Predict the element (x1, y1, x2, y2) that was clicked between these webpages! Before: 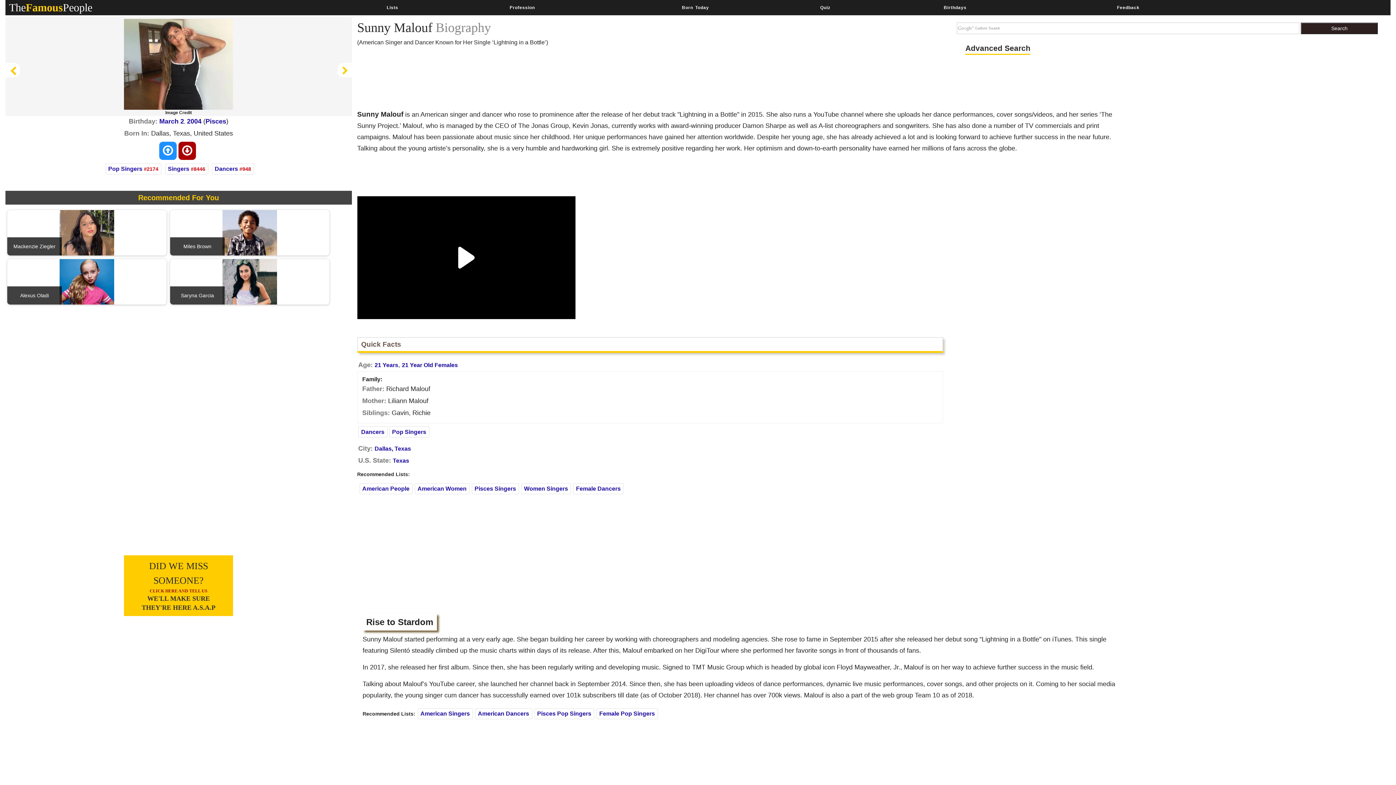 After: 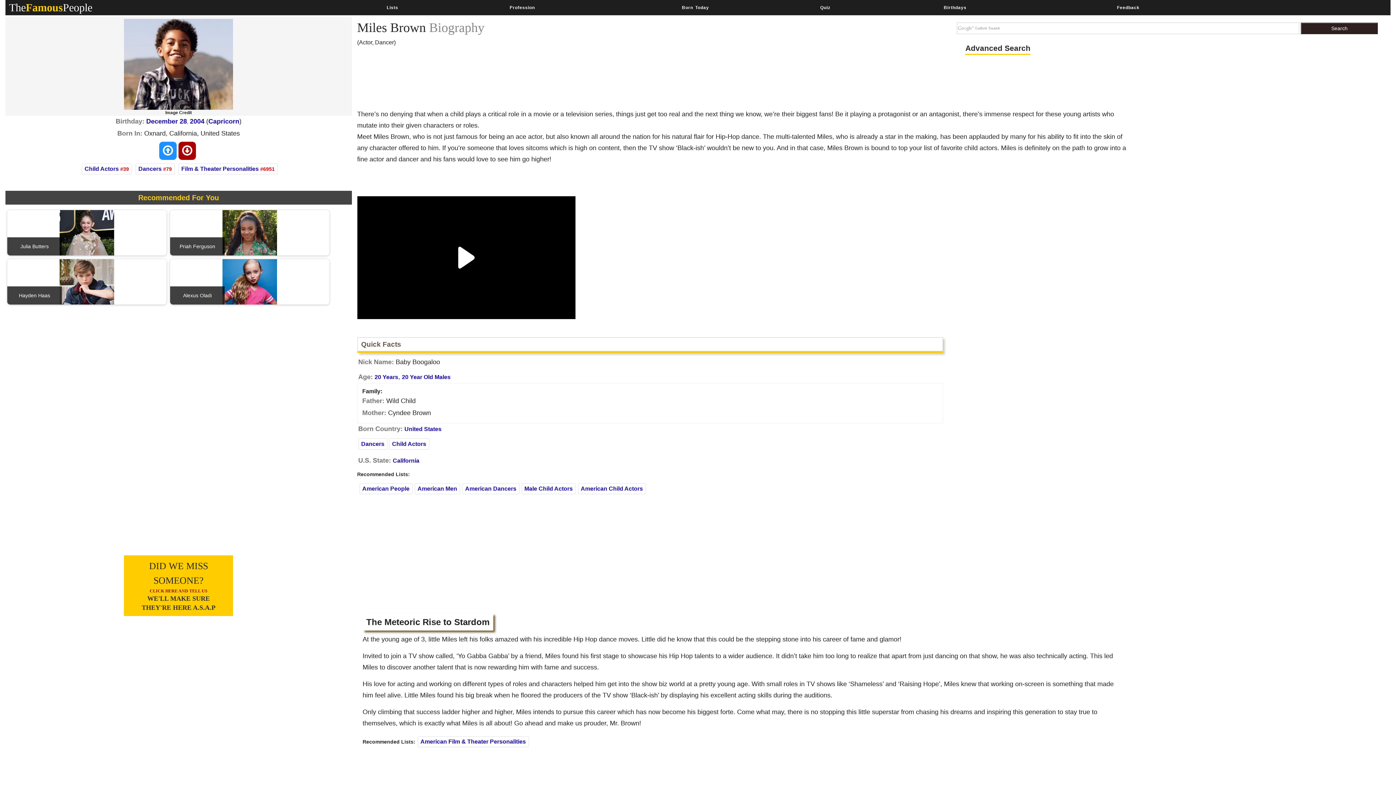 Action: bbox: (222, 229, 277, 235) label: Miles Brown